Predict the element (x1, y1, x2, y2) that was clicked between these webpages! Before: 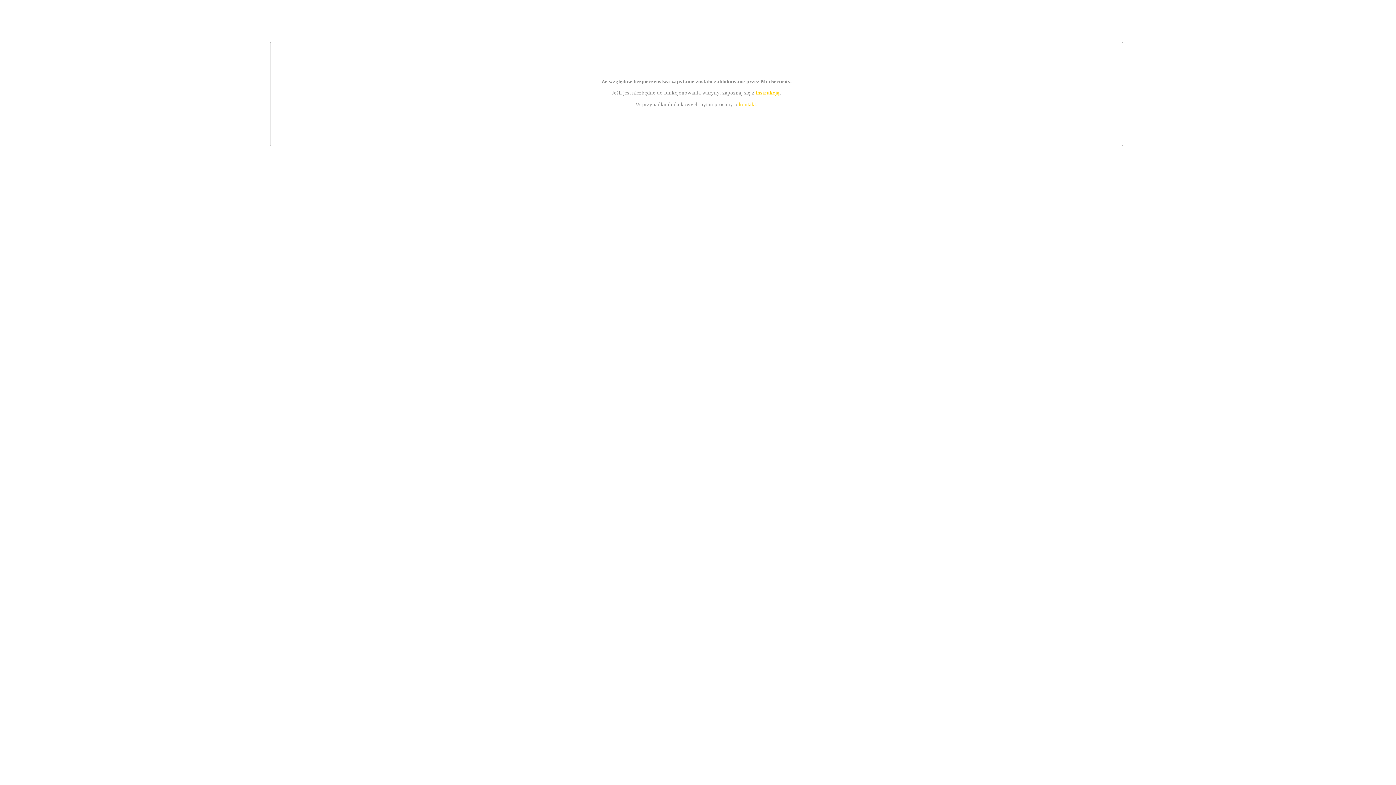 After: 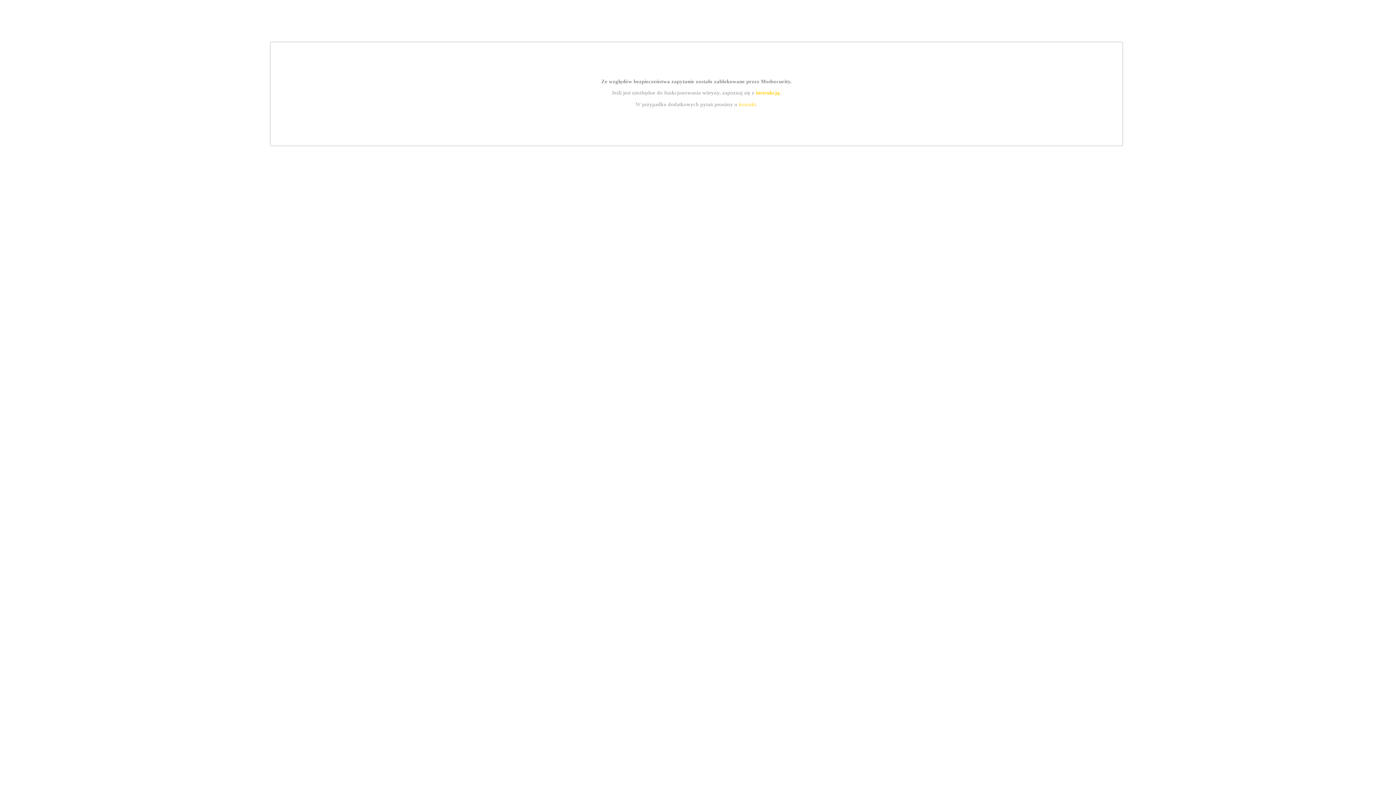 Action: label: kontakt bbox: (739, 101, 756, 107)